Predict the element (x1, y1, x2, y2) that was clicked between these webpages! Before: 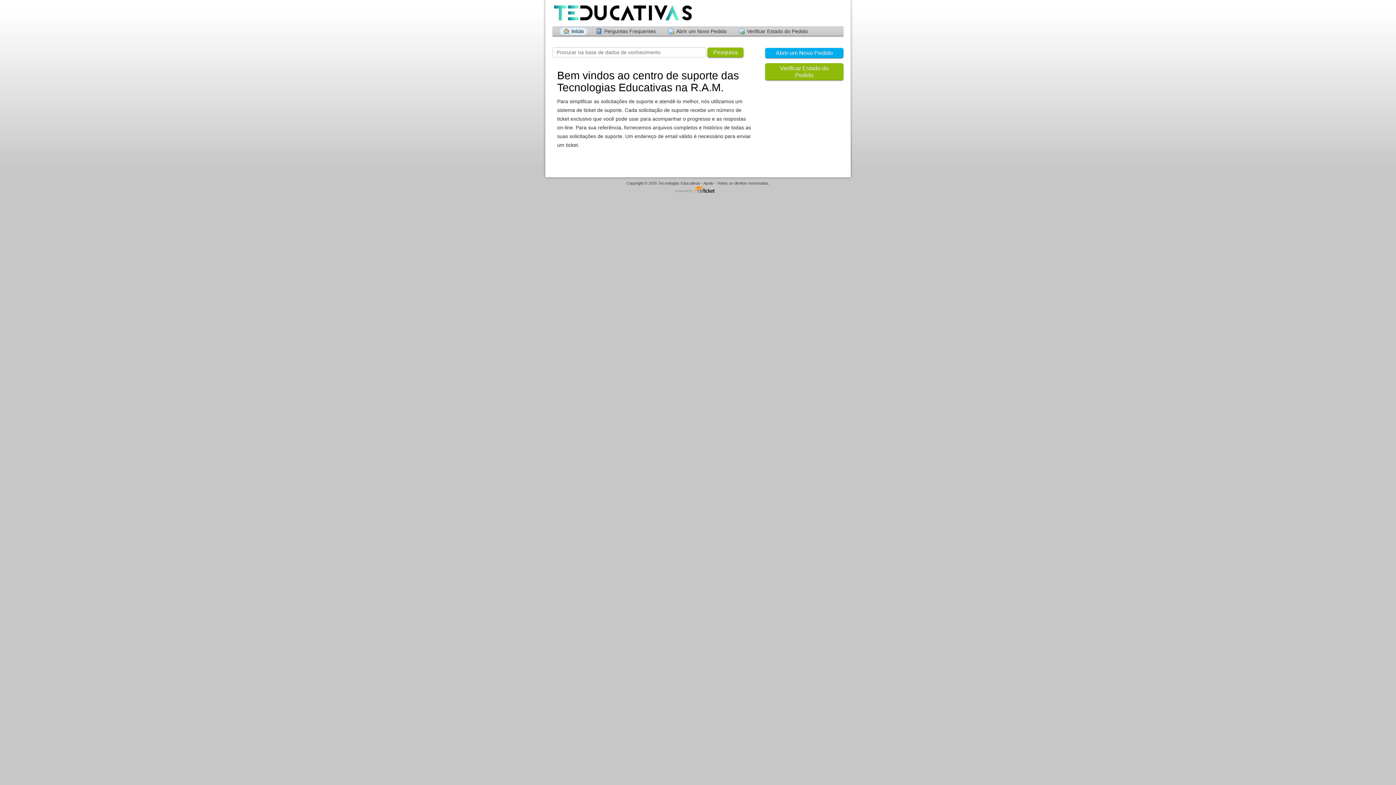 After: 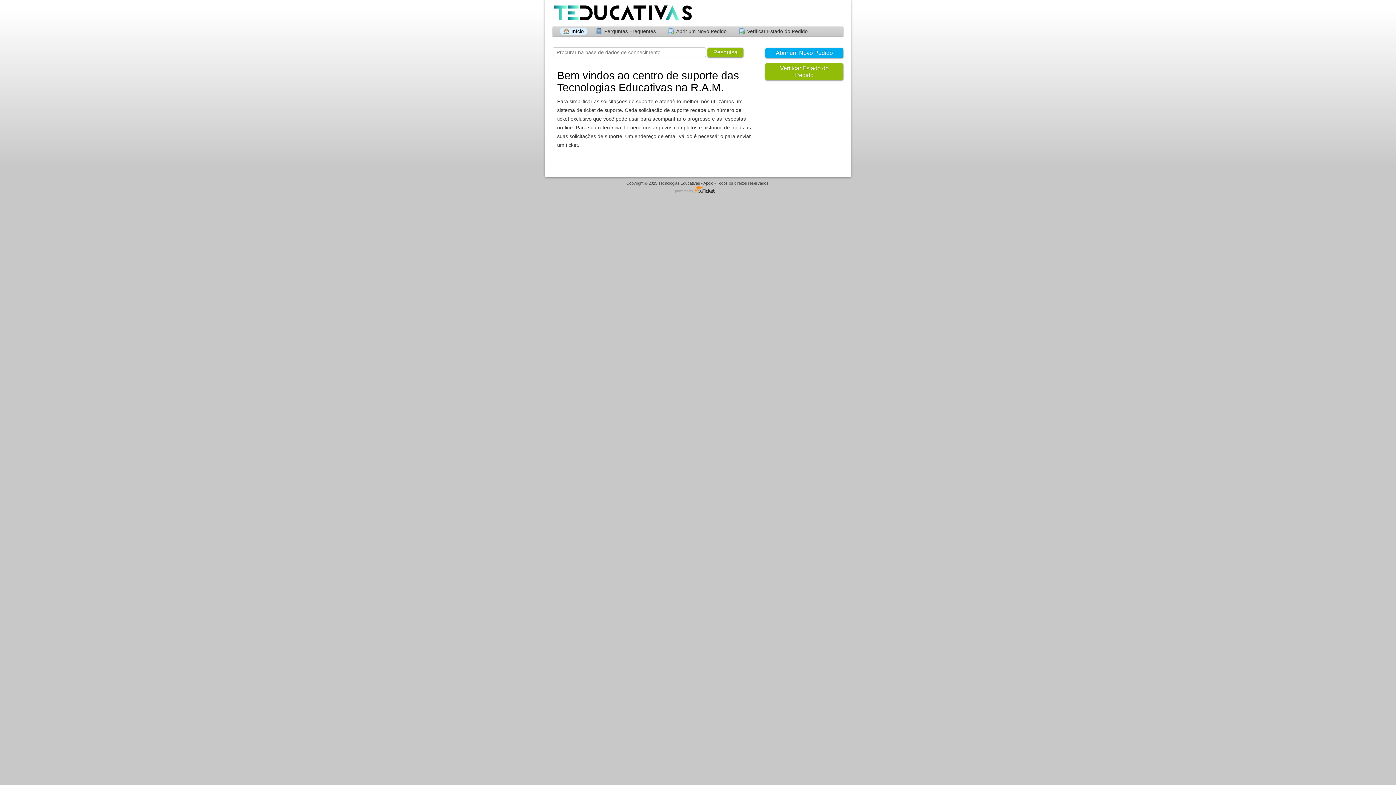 Action: label:   bbox: (552, 0, 692, 25)